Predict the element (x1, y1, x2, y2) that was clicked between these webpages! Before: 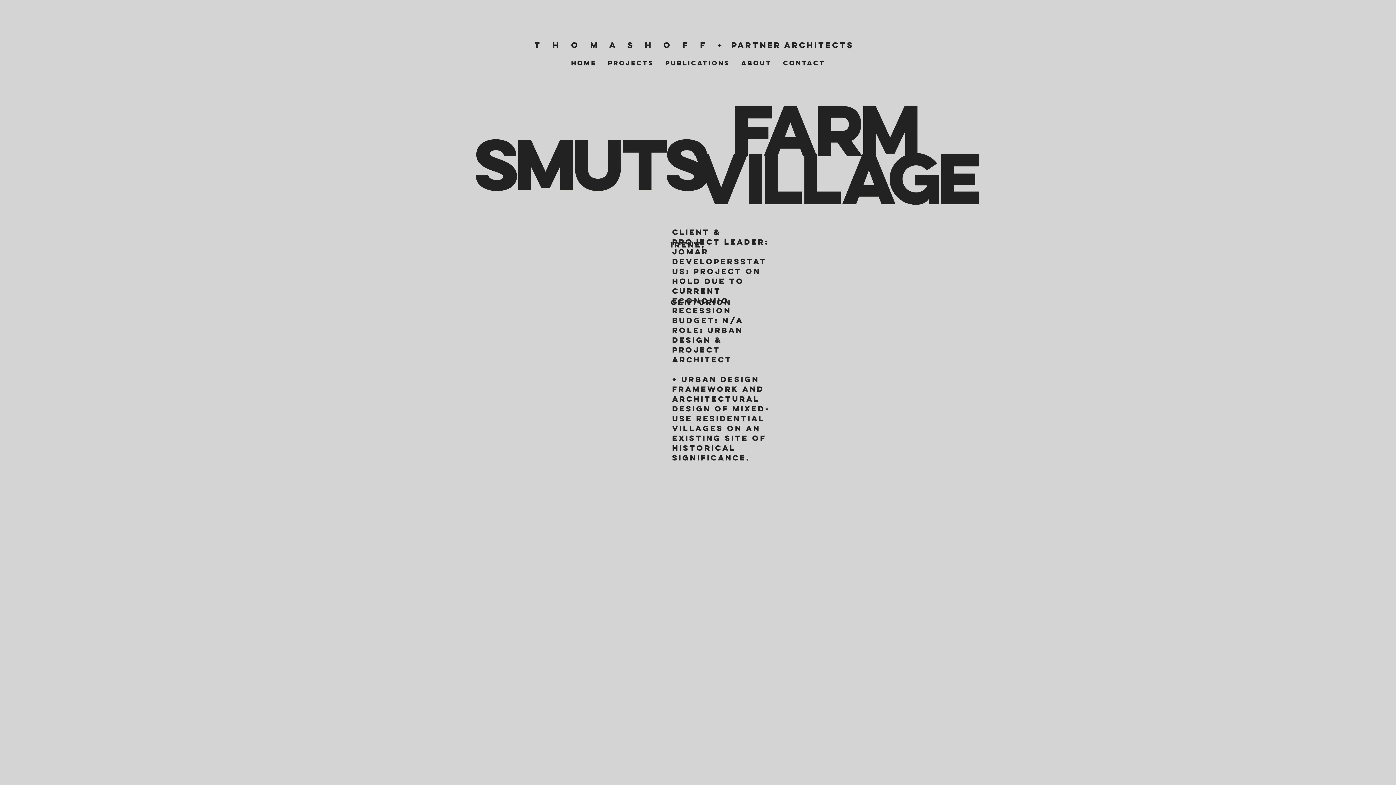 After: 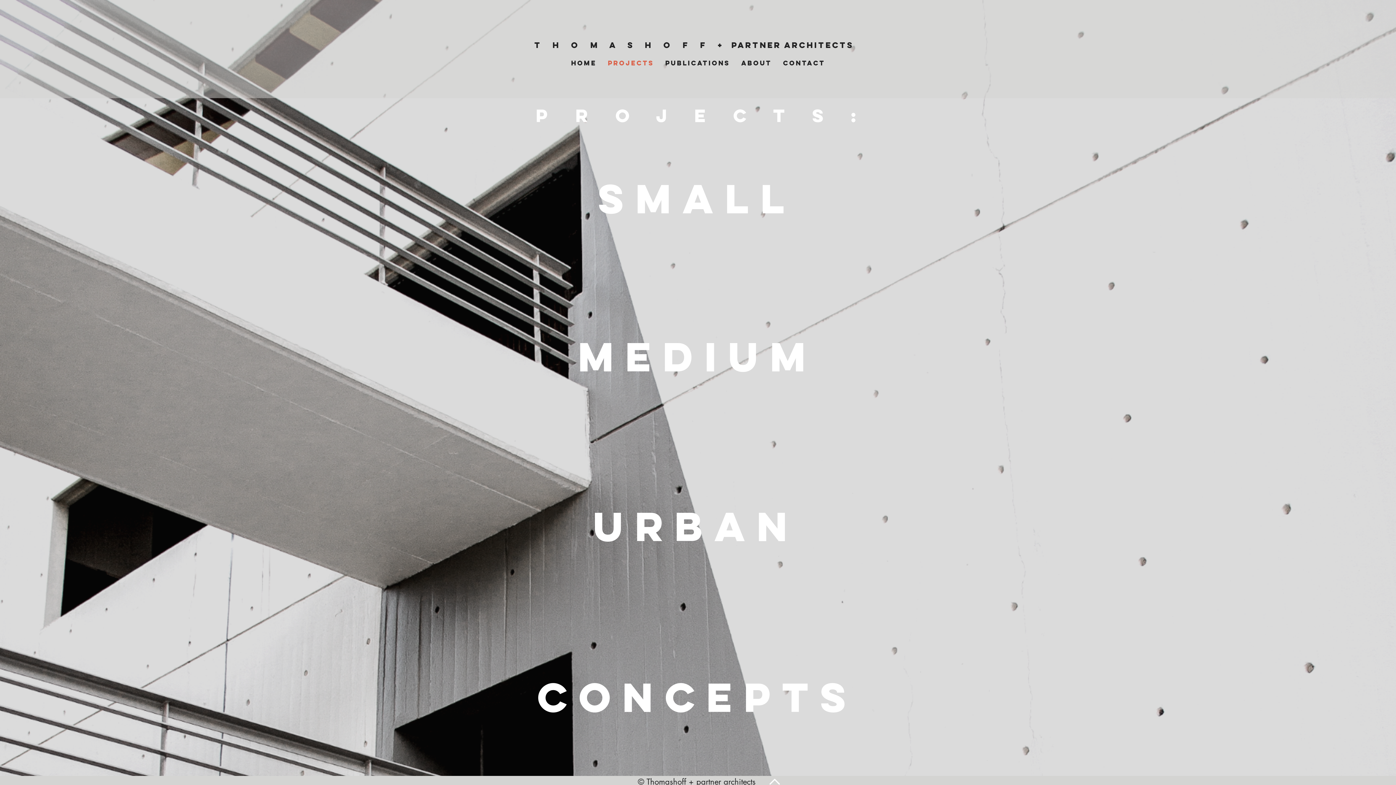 Action: bbox: (602, 52, 659, 73) label: Projects